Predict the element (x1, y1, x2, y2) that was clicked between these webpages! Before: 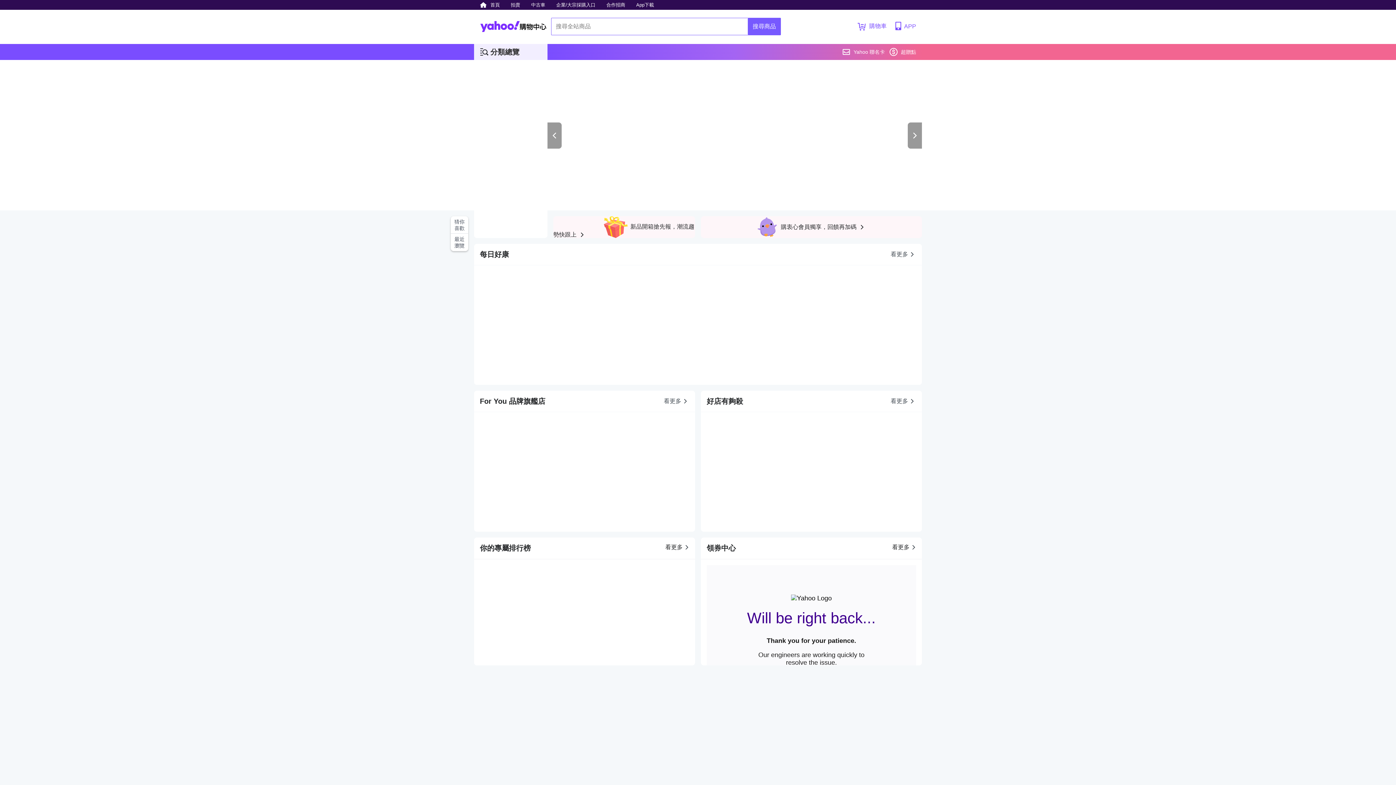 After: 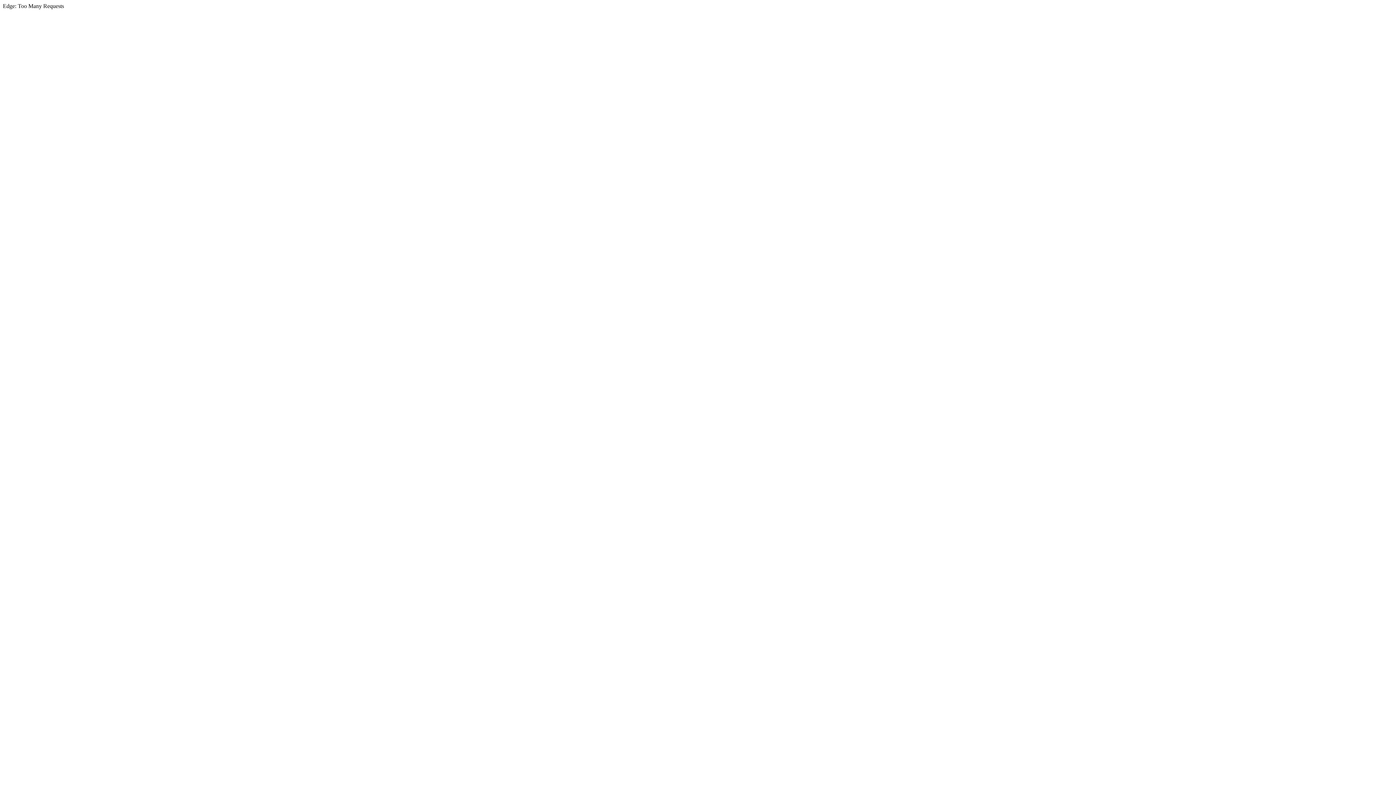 Action: label: 首頁 bbox: (480, 0, 503, 9)